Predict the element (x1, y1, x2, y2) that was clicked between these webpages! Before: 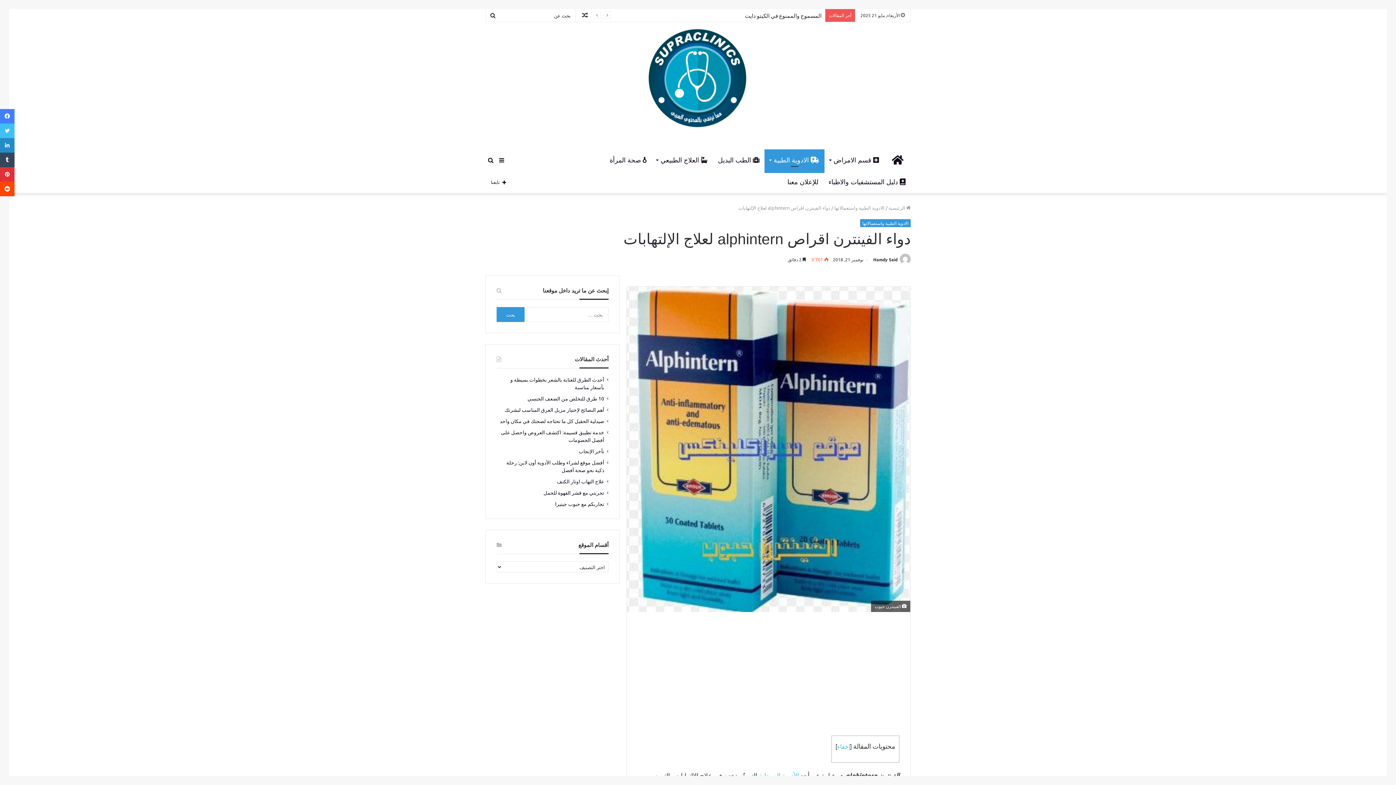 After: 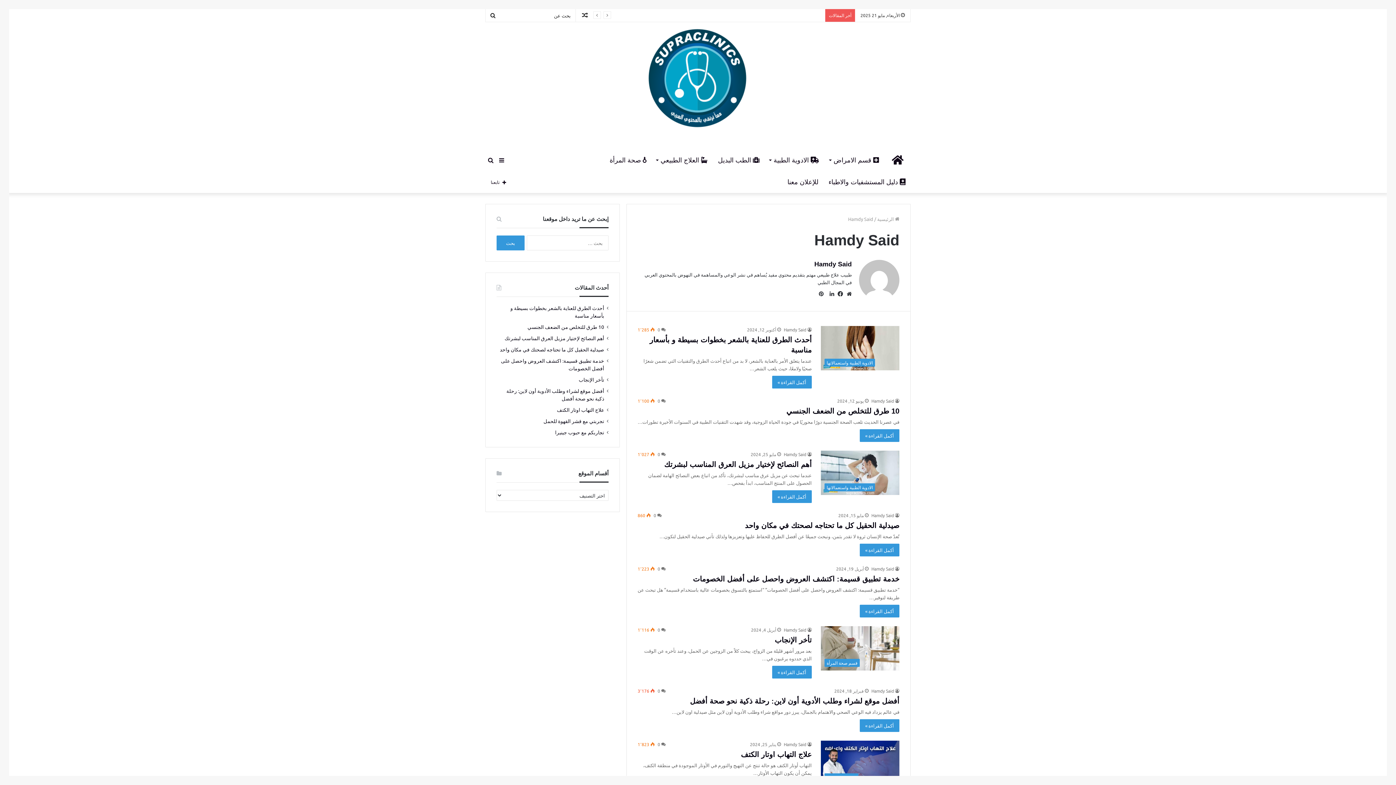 Action: bbox: (898, 256, 910, 262)